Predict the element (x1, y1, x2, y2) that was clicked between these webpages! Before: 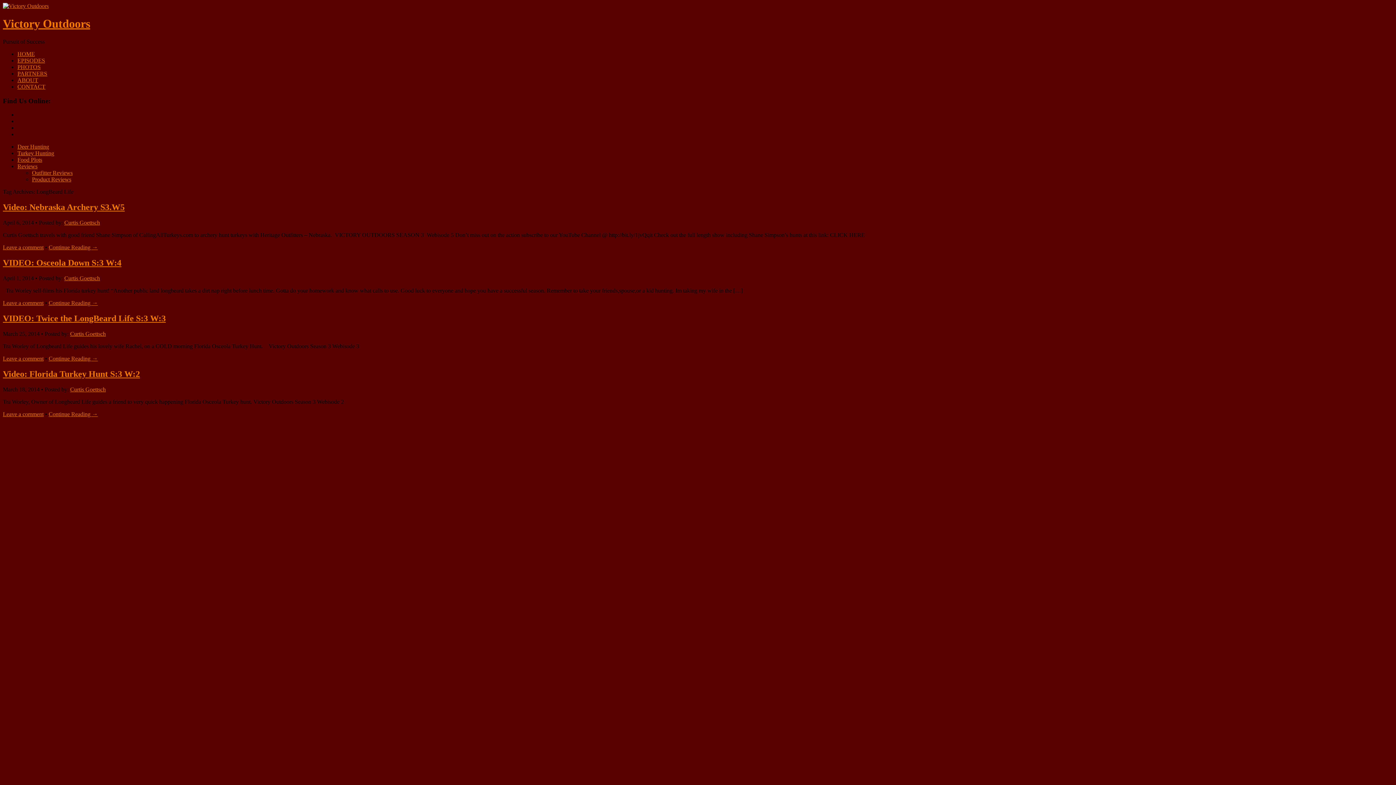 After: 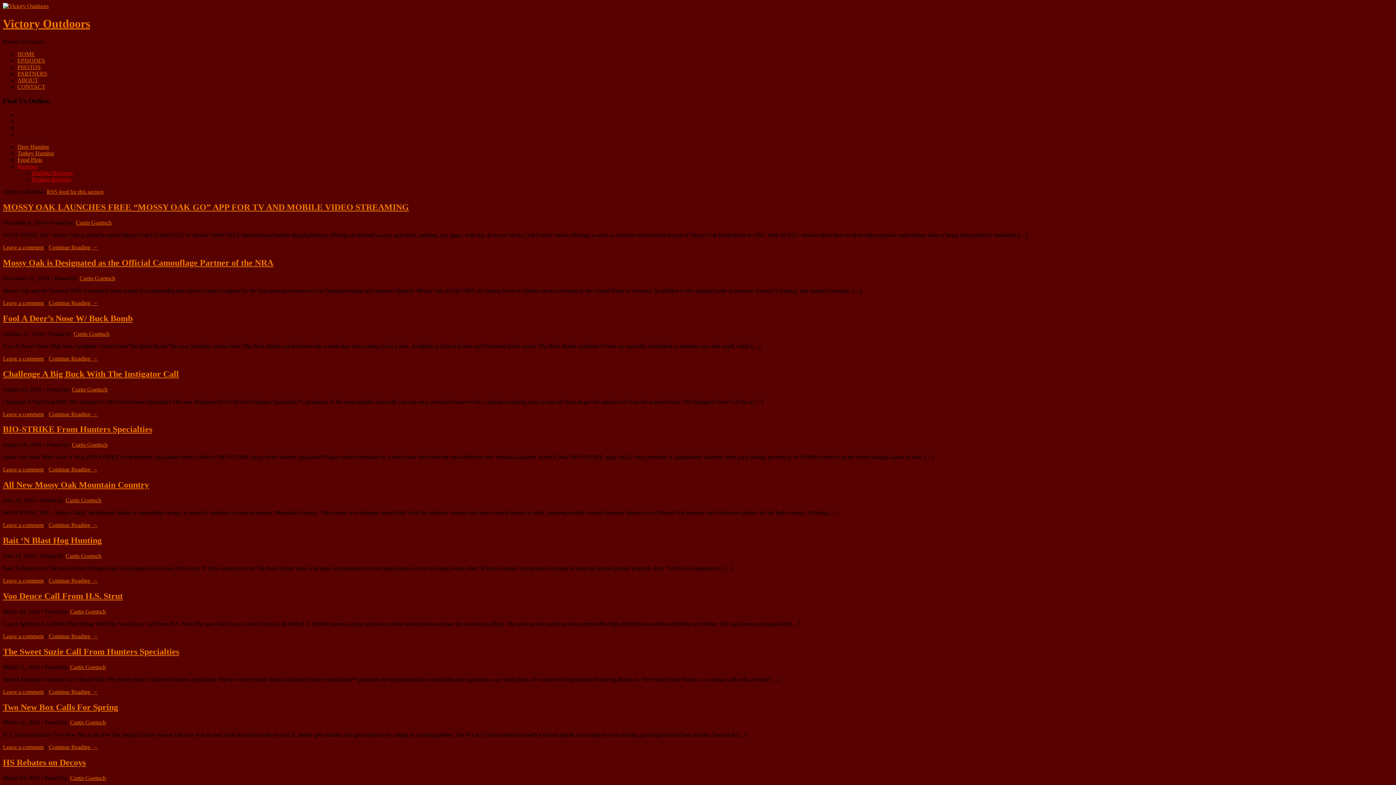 Action: bbox: (17, 163, 37, 169) label: Reviews